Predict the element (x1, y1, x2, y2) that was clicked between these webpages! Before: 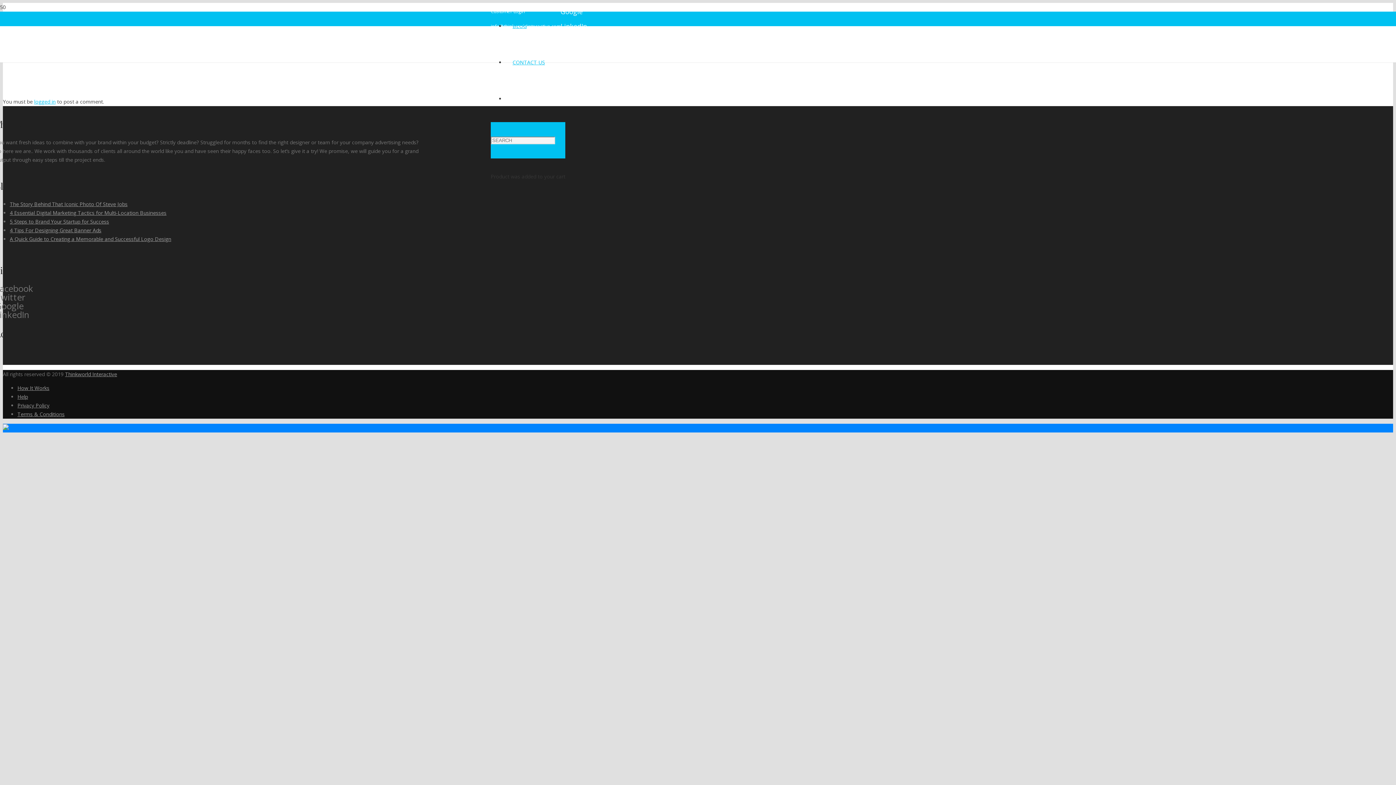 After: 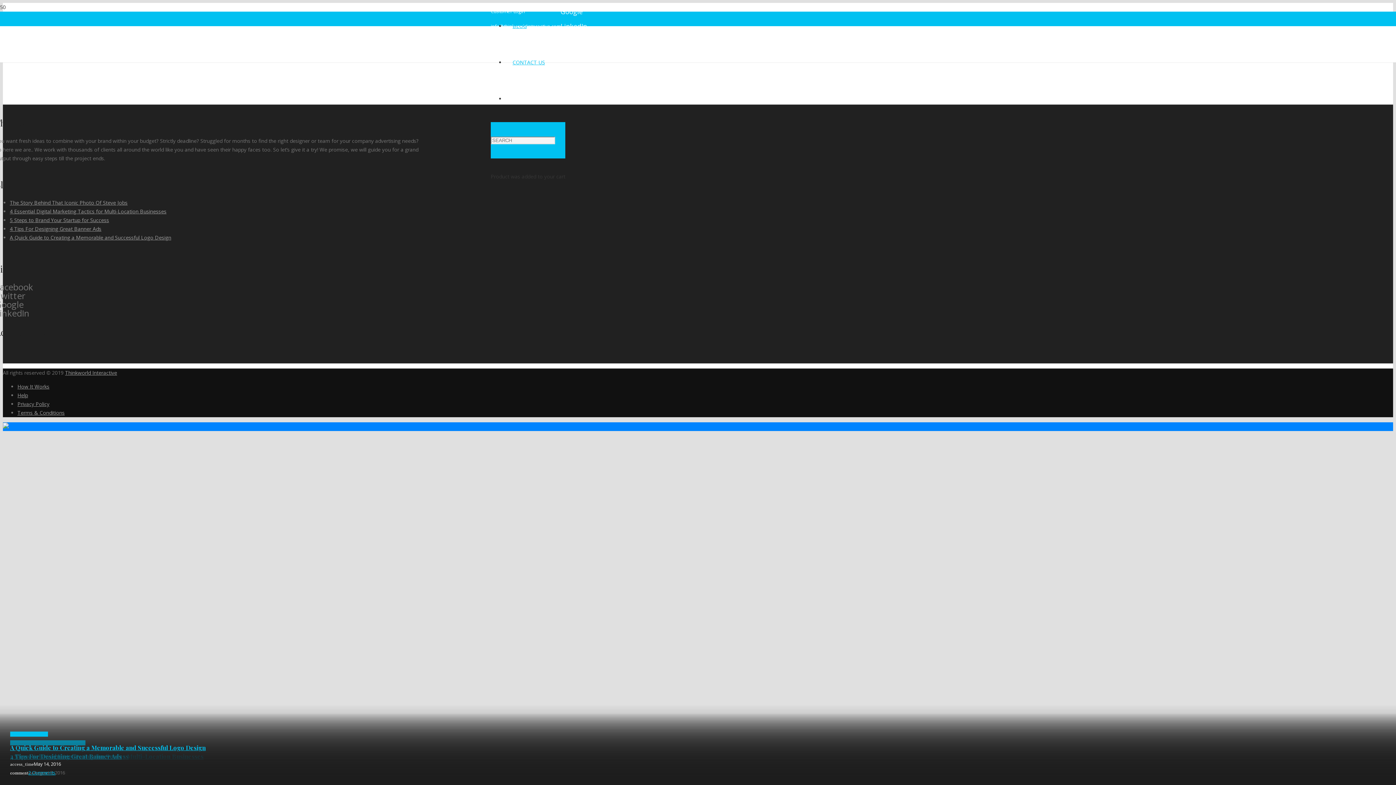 Action: bbox: (505, 22, 534, 29) label: BLOG